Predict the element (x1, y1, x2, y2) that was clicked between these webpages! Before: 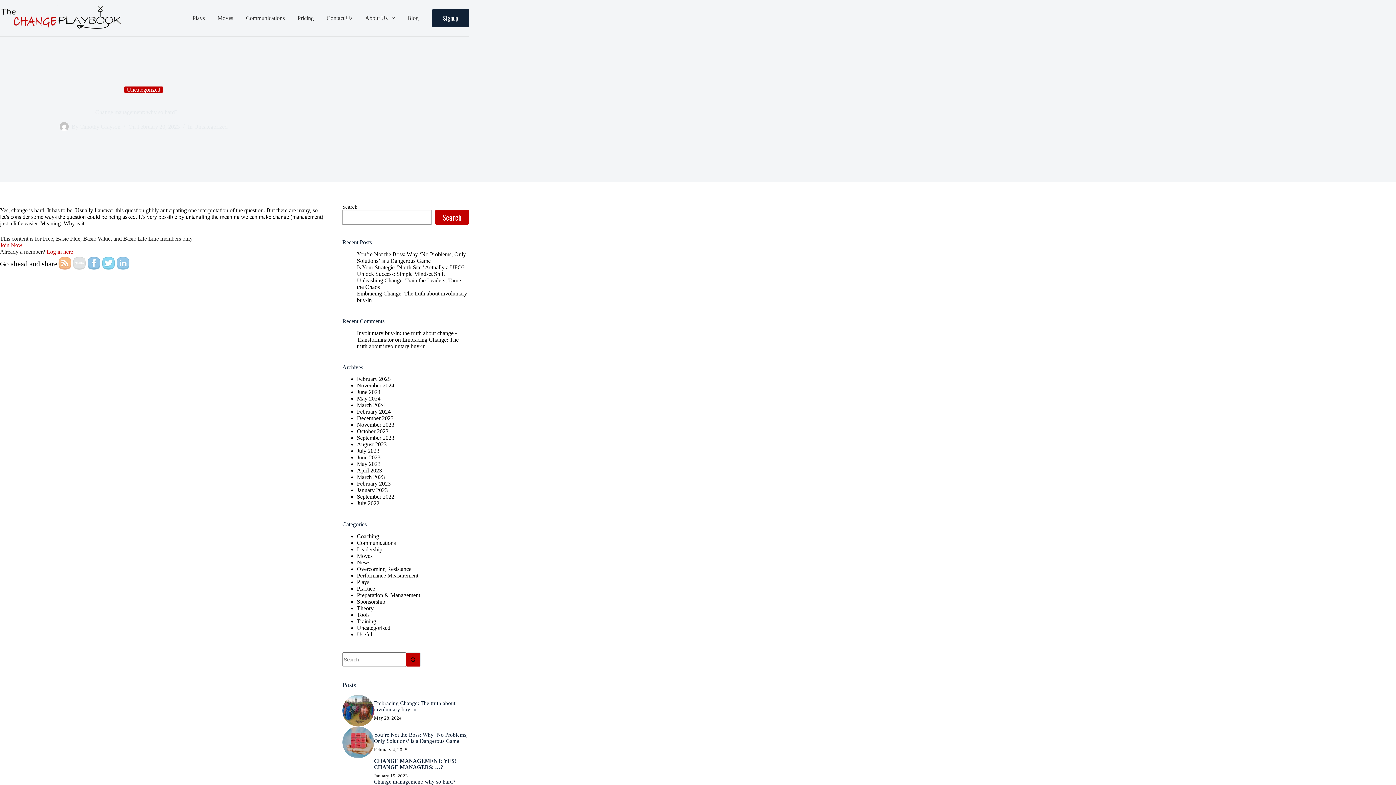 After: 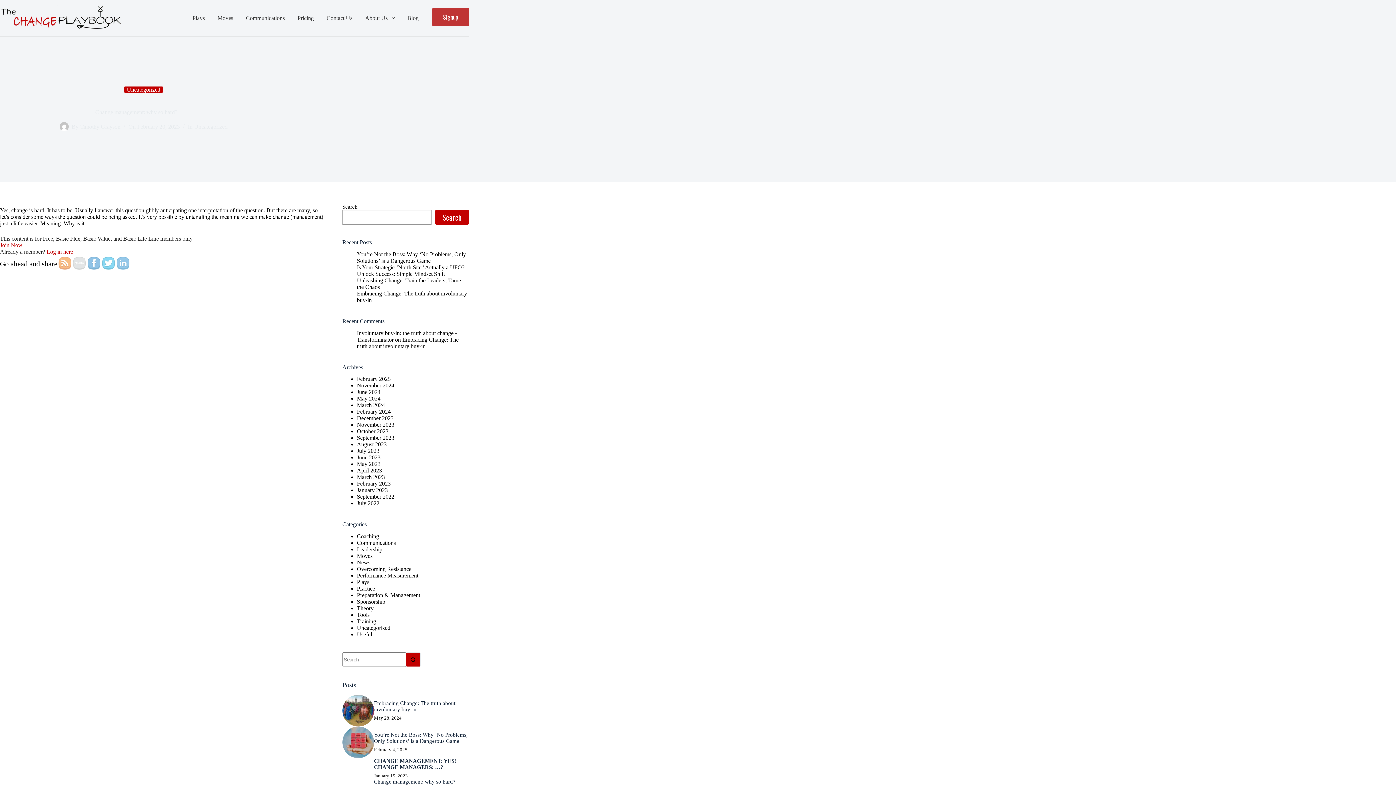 Action: bbox: (432, 9, 469, 27) label: Signup